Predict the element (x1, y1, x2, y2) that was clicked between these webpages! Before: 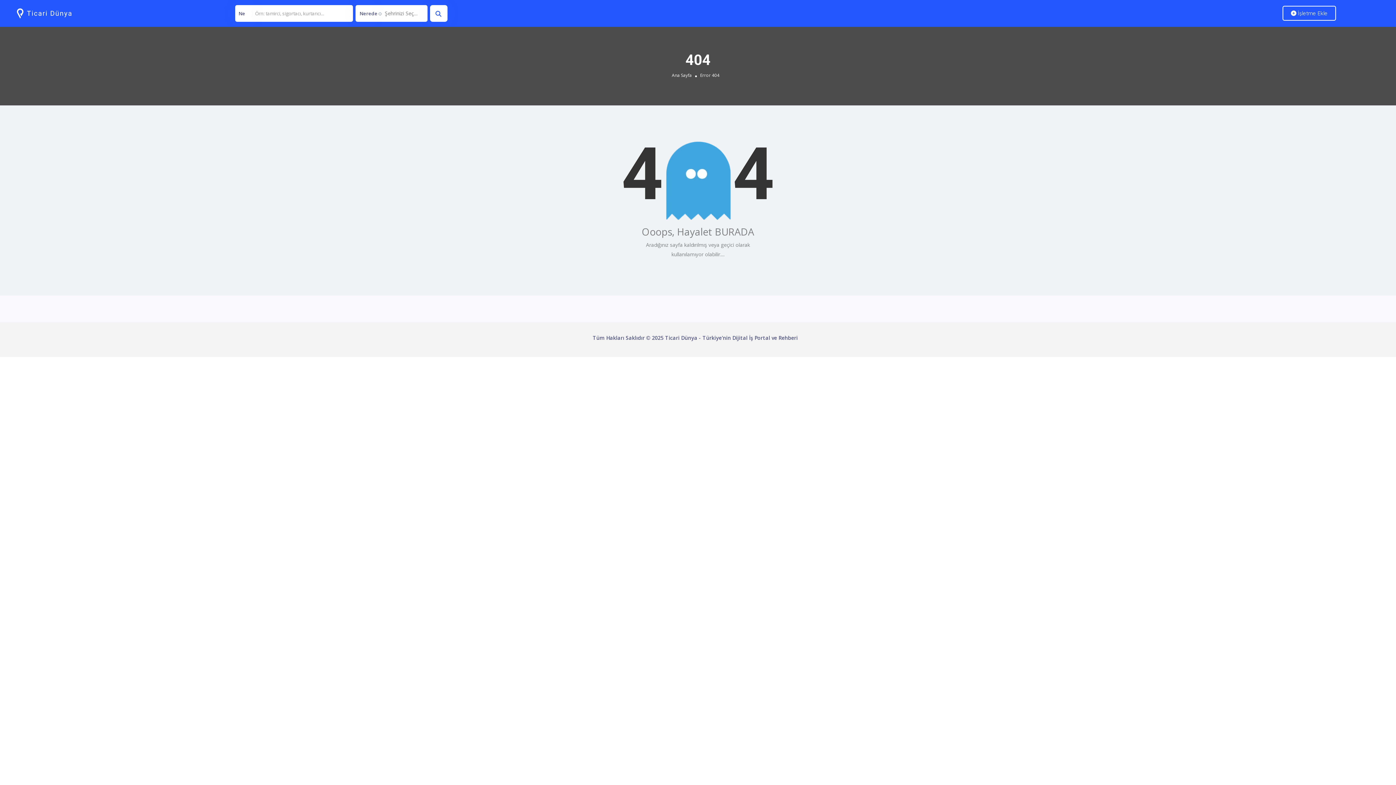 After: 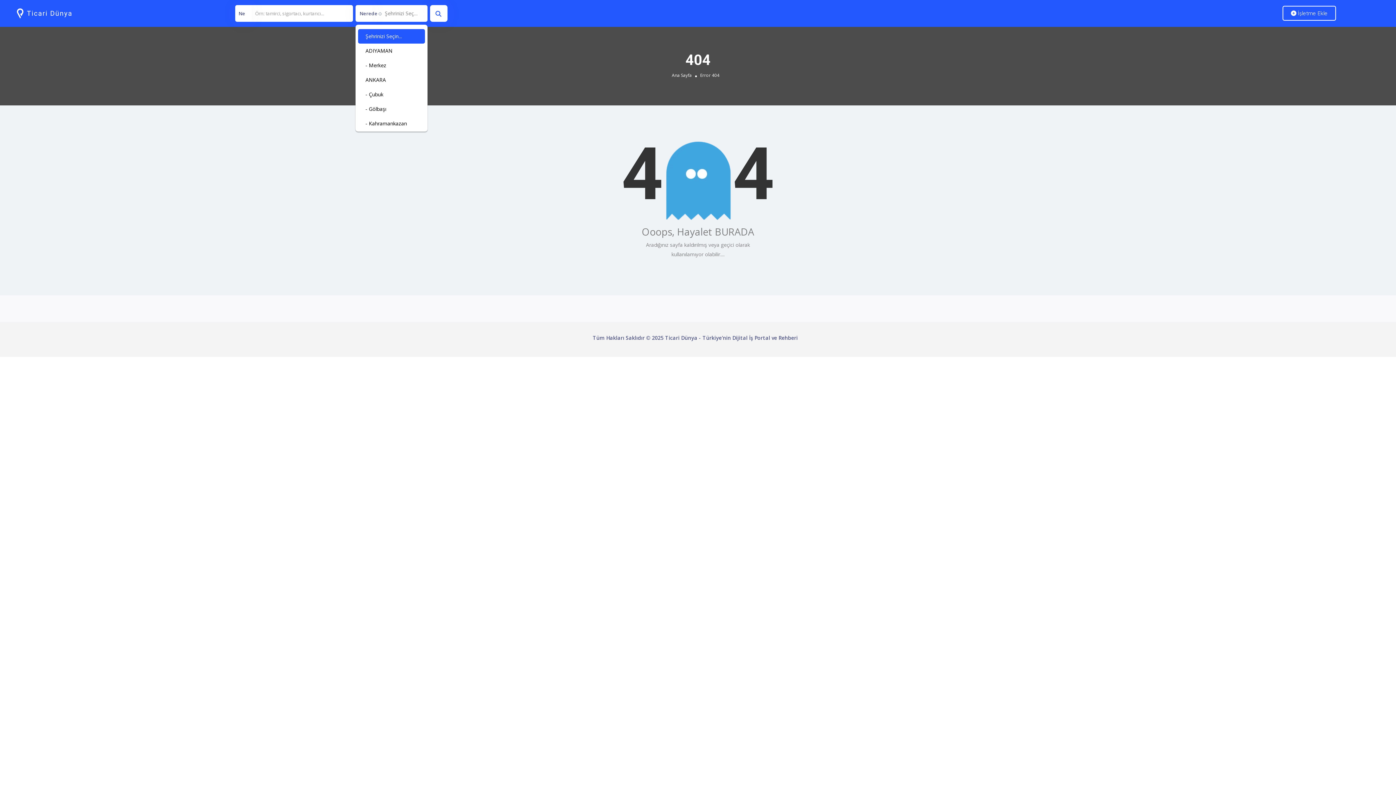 Action: label: Şehrinizi Seçin... bbox: (355, 4, 427, 21)